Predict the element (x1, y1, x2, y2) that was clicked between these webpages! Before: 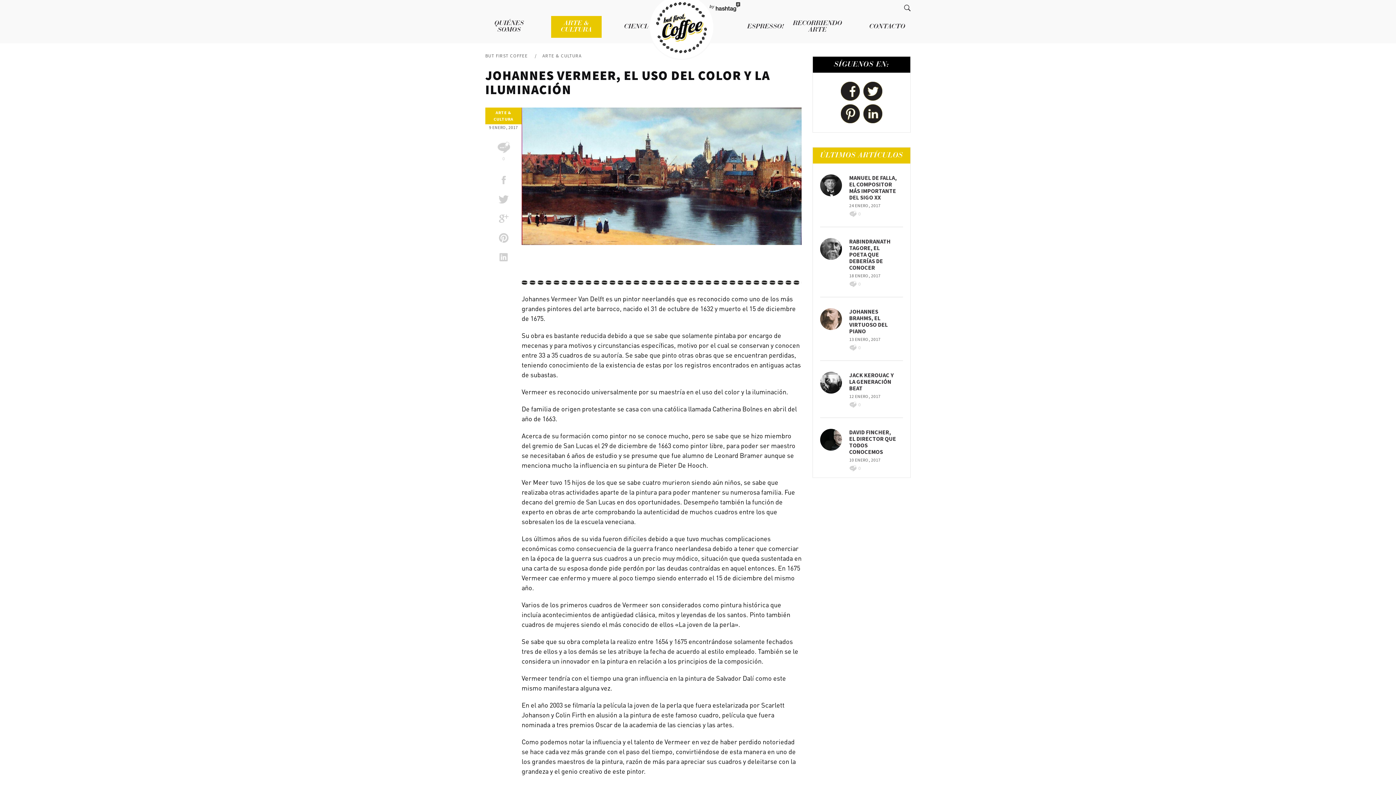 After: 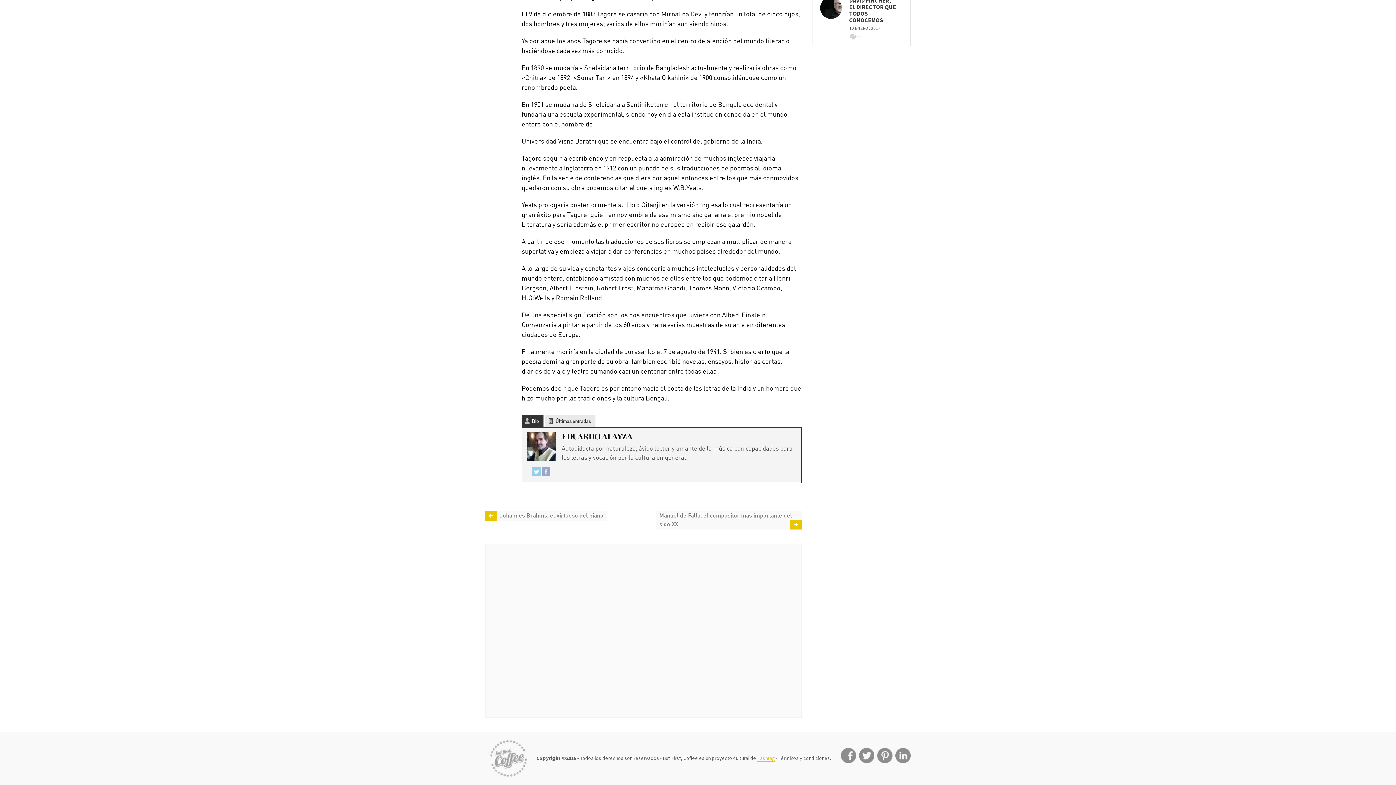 Action: label: 0 bbox: (858, 281, 860, 286)